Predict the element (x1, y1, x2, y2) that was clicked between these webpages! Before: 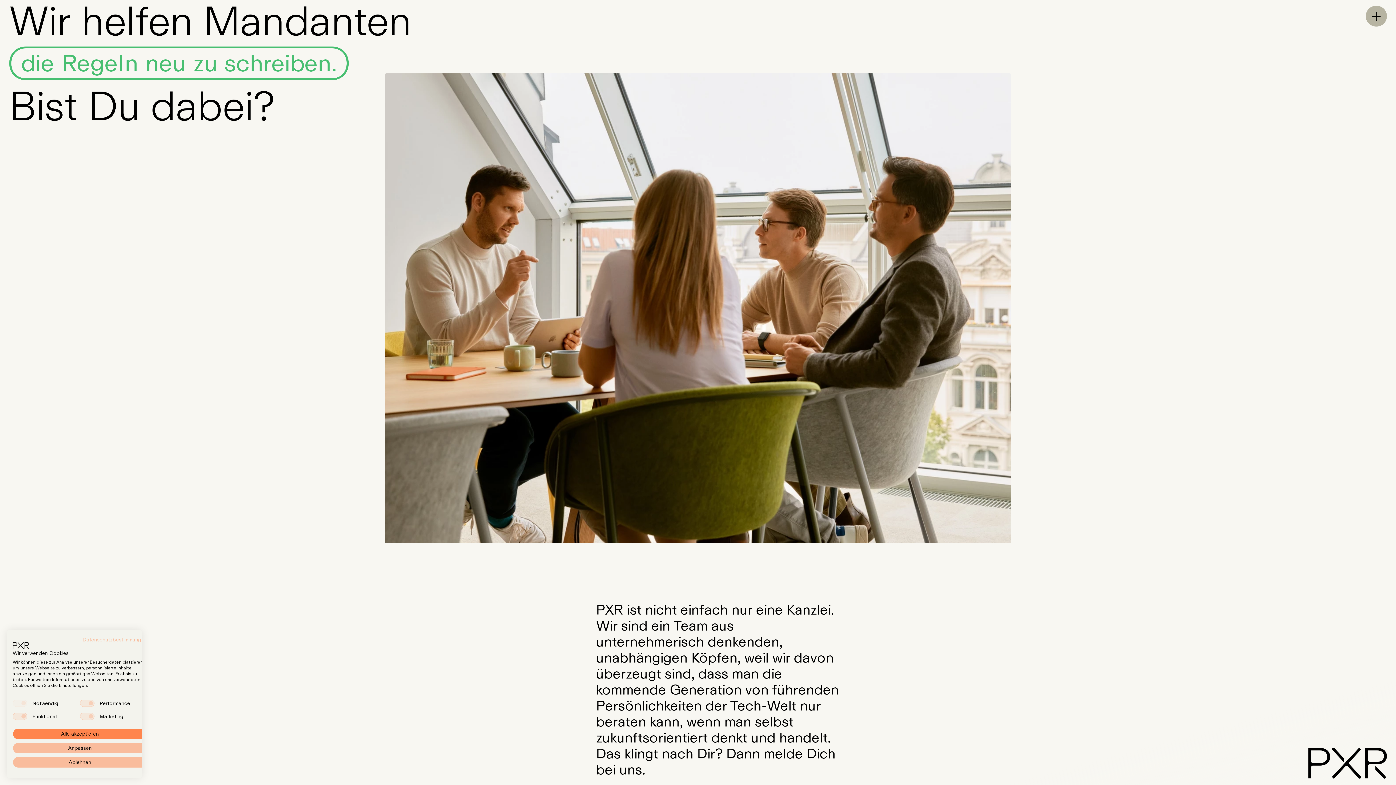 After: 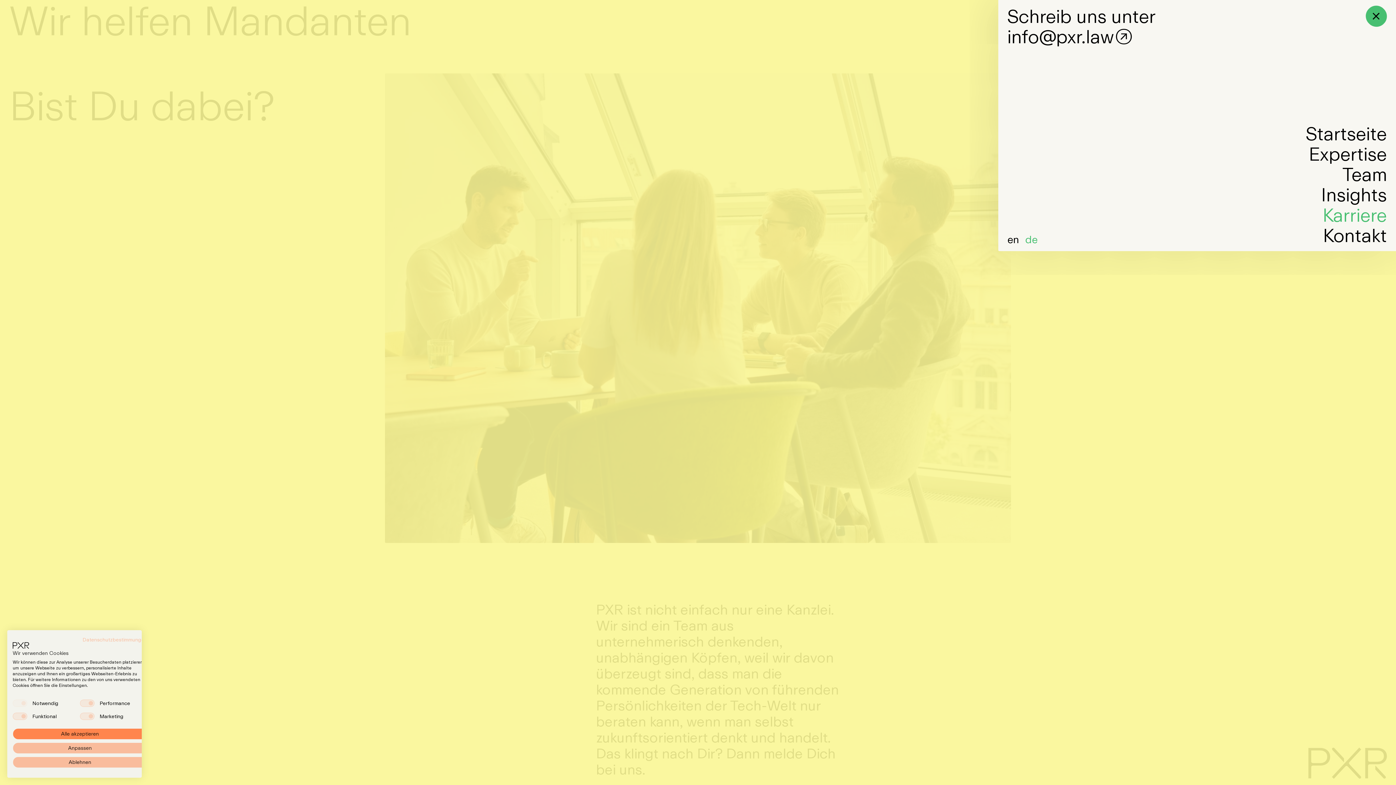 Action: label: Toggle Menu
 bbox: (1366, 5, 1387, 26)